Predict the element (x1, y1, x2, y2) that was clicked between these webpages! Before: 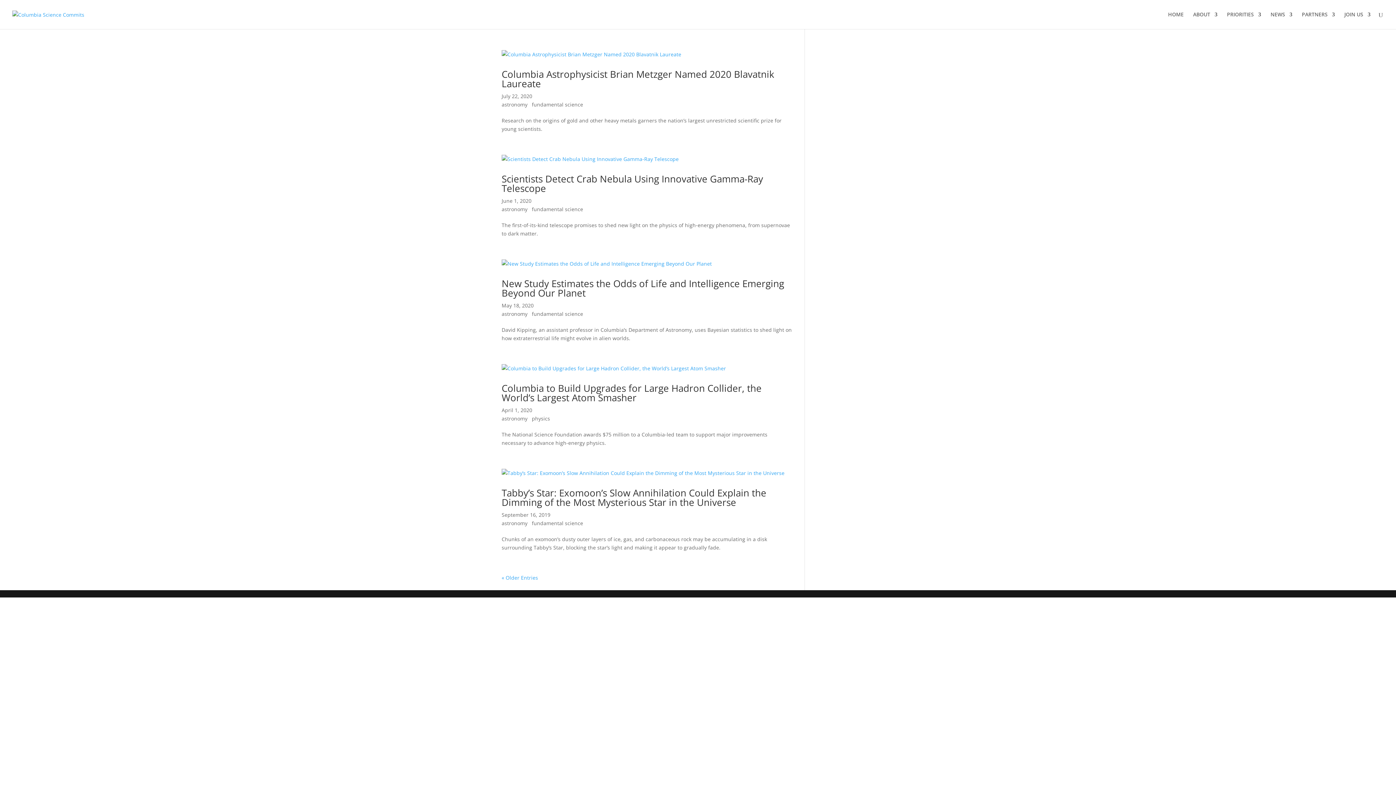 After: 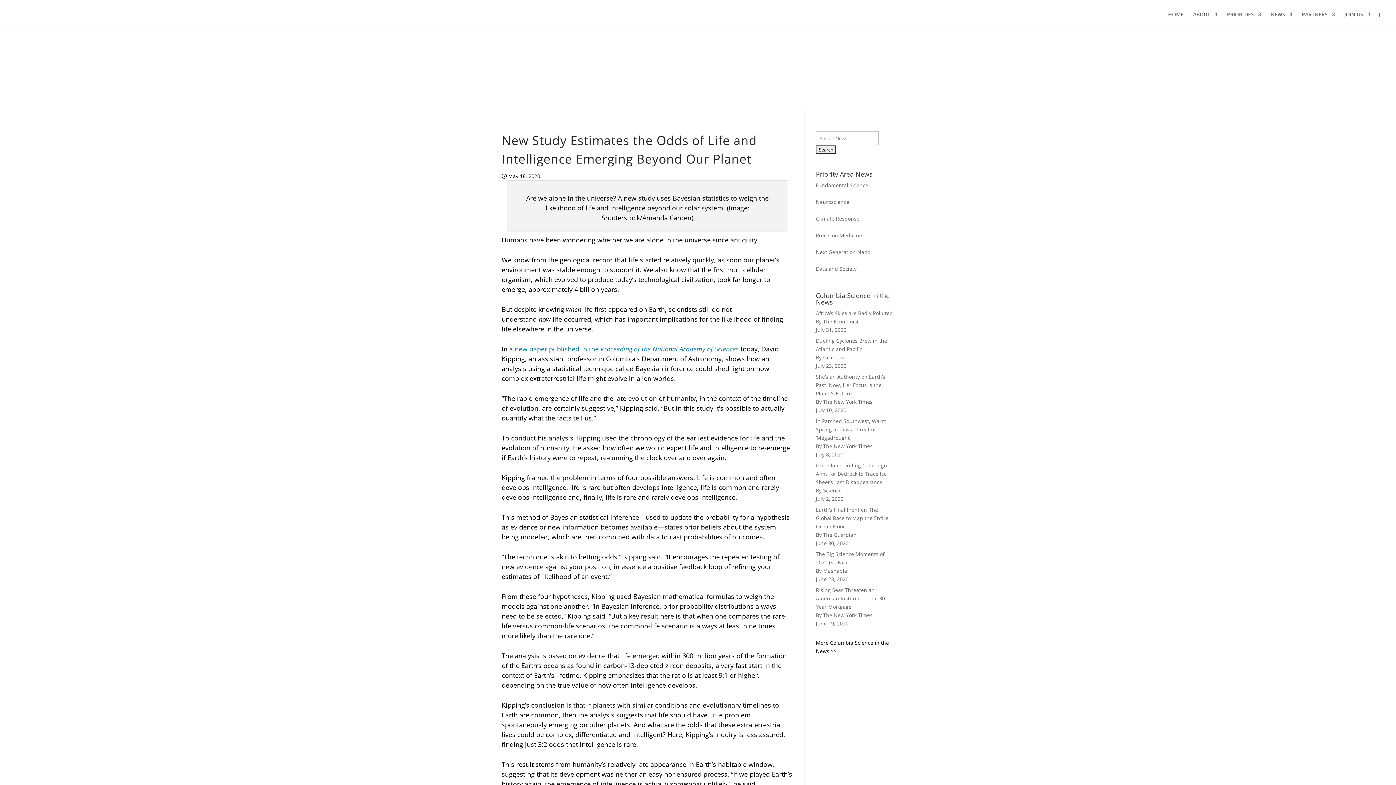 Action: label: New Study Estimates the Odds of Life and Intelligence Emerging Beyond Our Planet bbox: (501, 277, 784, 299)